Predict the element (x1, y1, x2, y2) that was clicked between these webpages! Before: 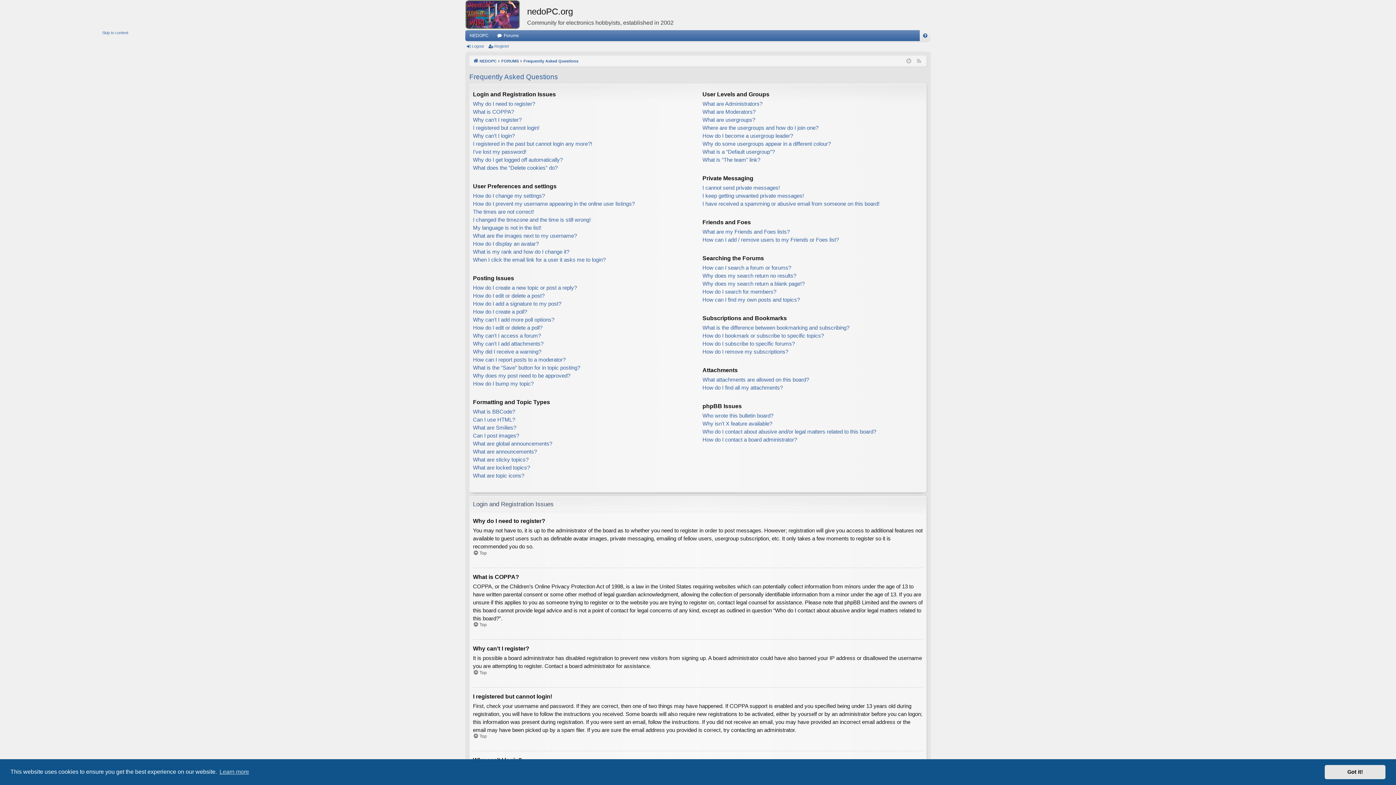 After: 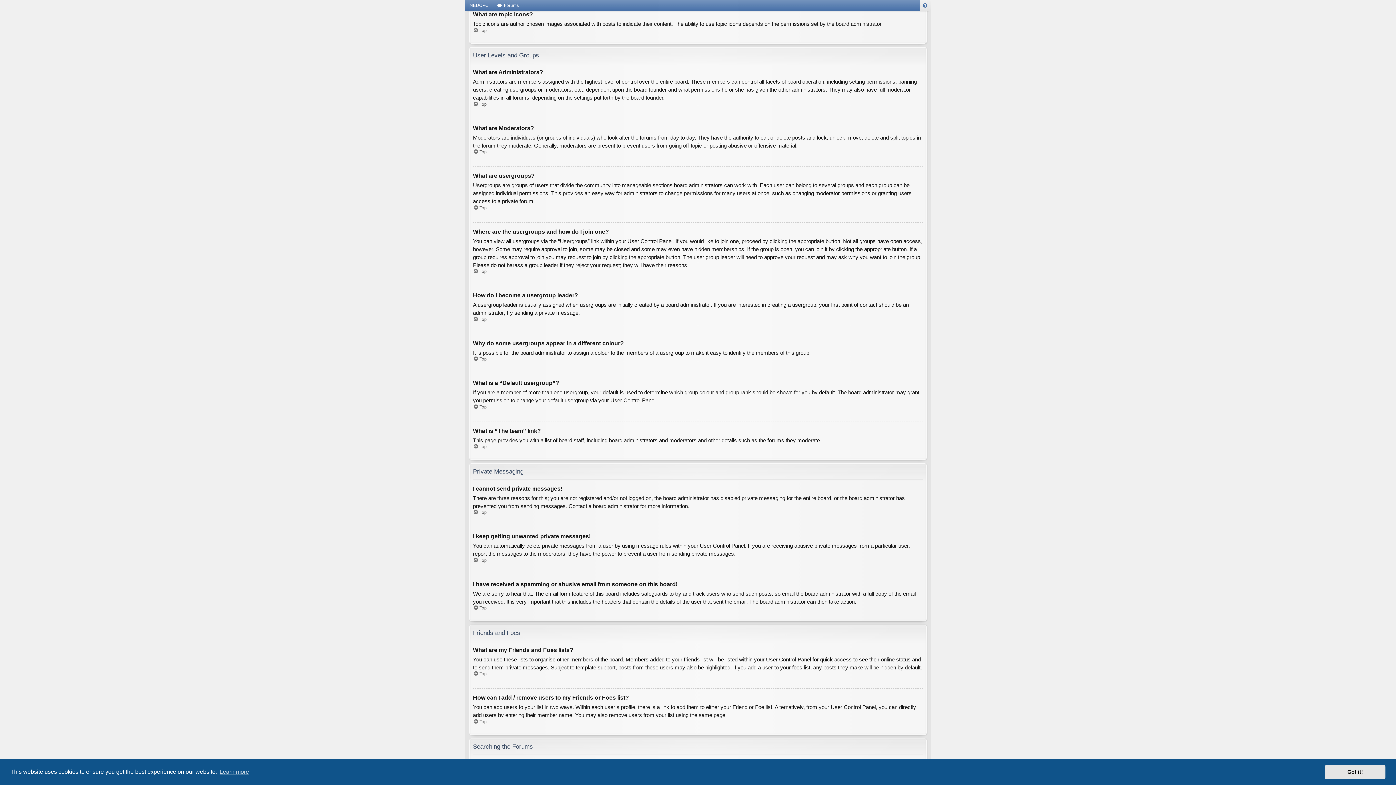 Action: label: What are topic icons? bbox: (473, 471, 524, 479)